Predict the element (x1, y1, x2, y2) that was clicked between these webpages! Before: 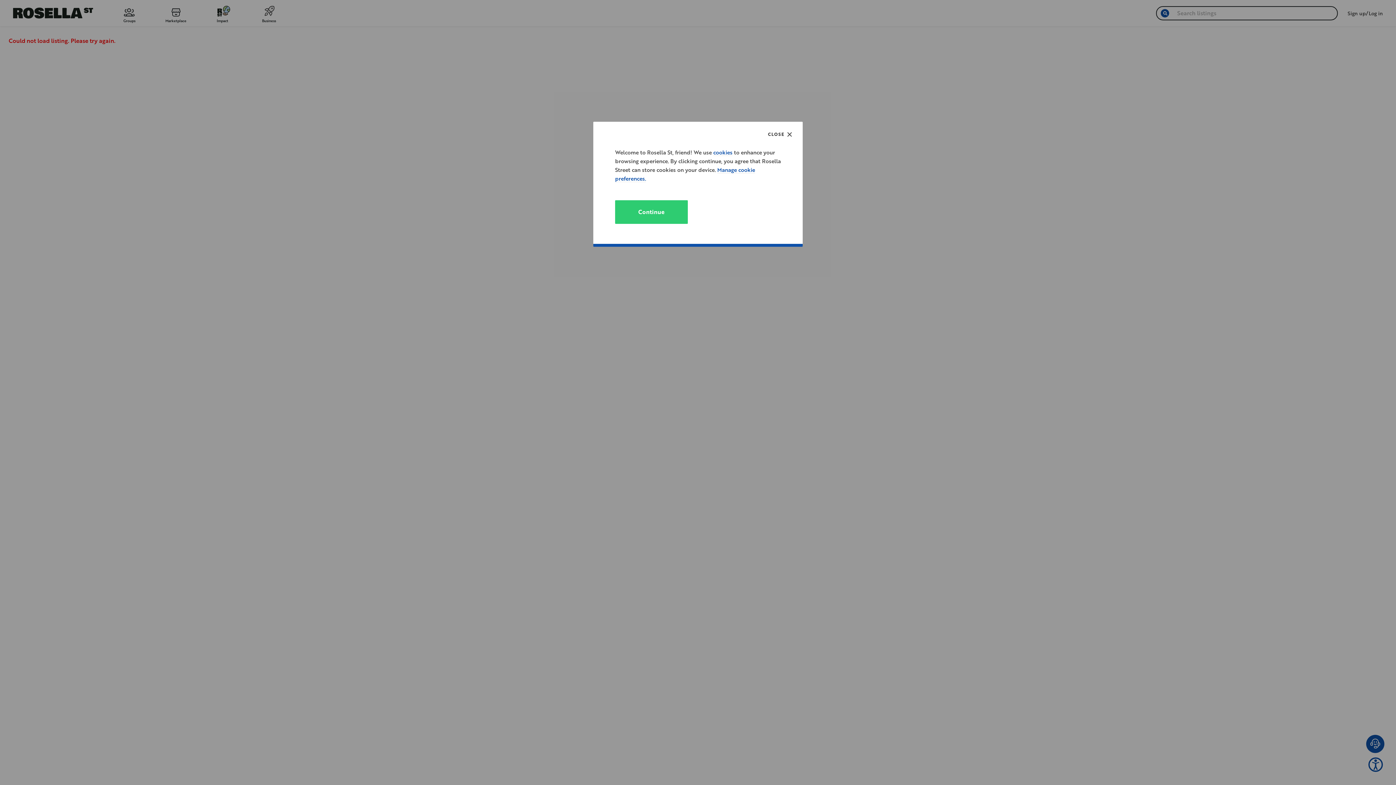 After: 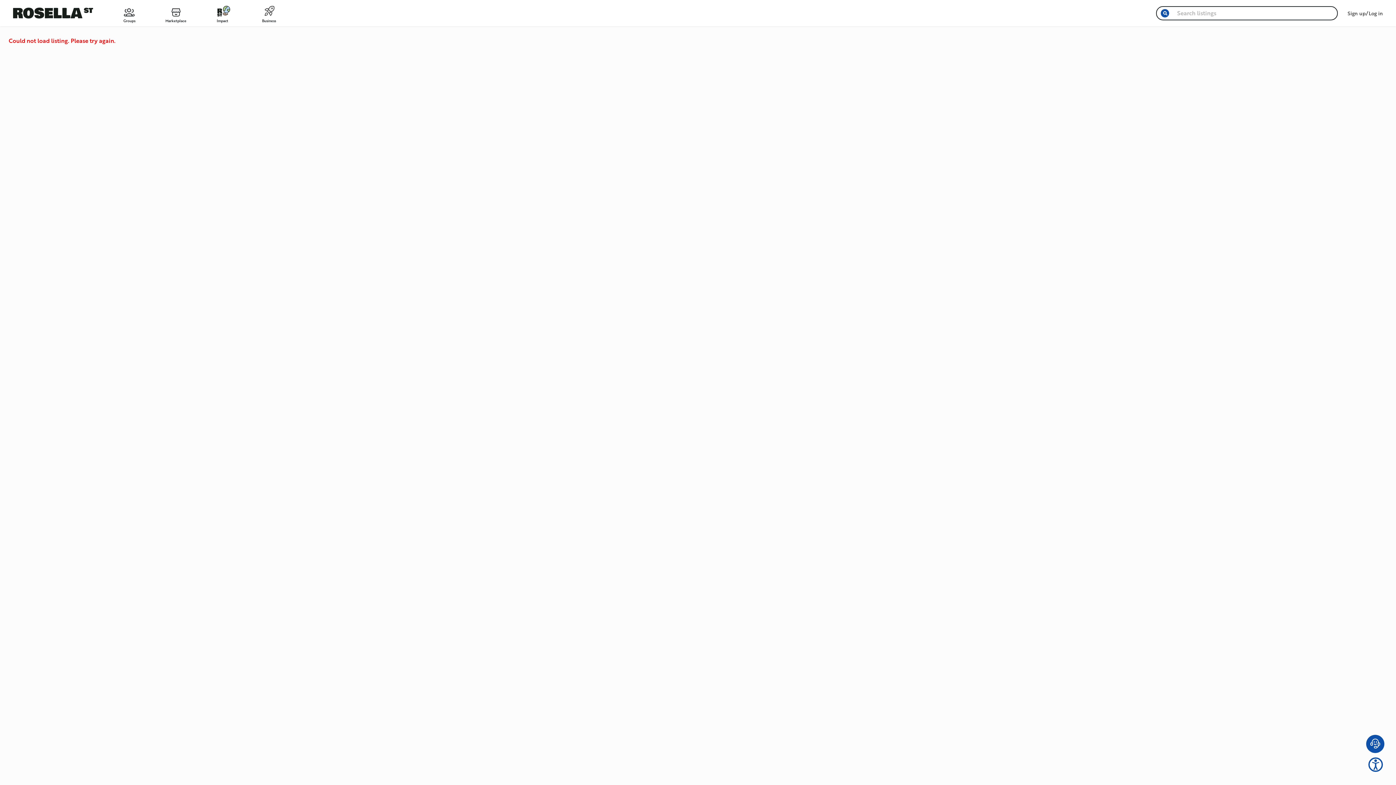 Action: bbox: (615, 200, 688, 223) label: Continue